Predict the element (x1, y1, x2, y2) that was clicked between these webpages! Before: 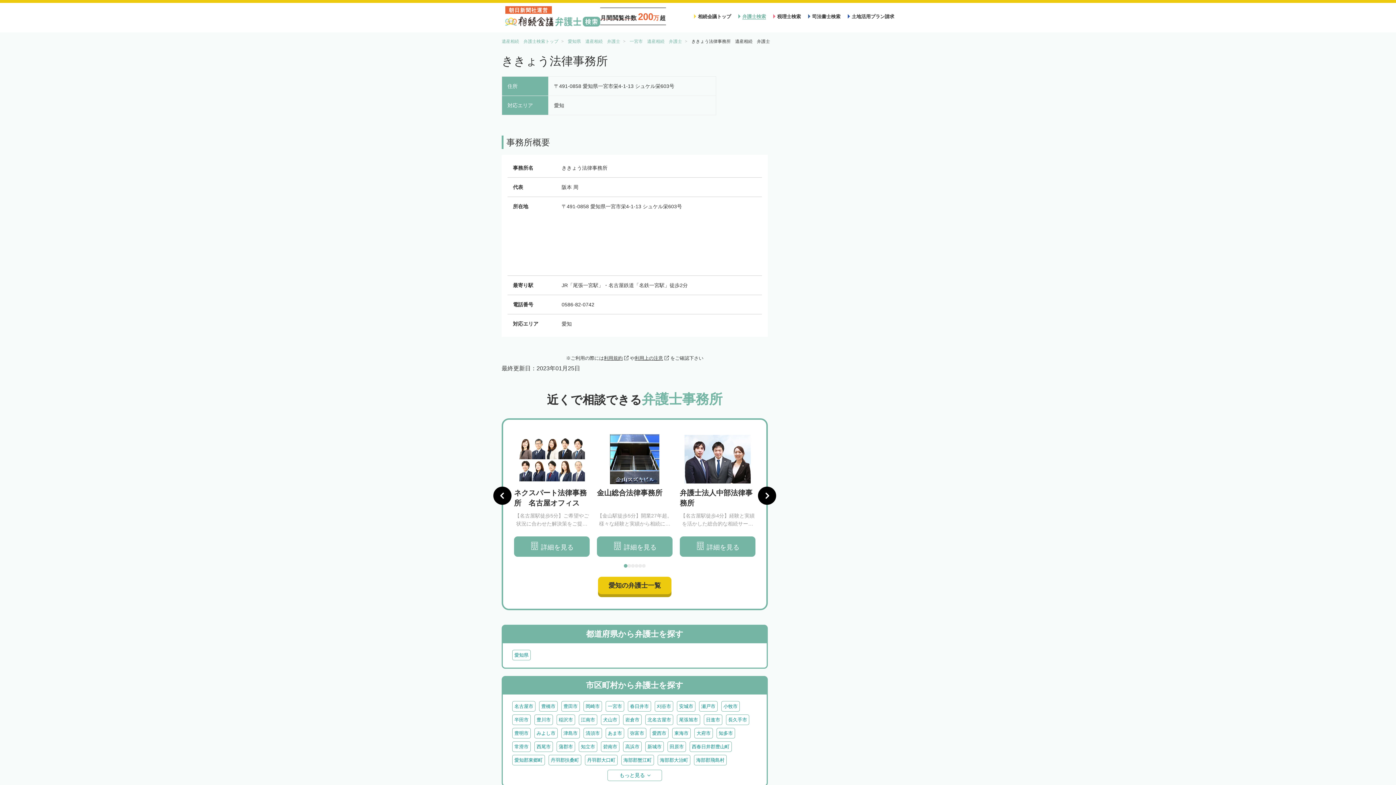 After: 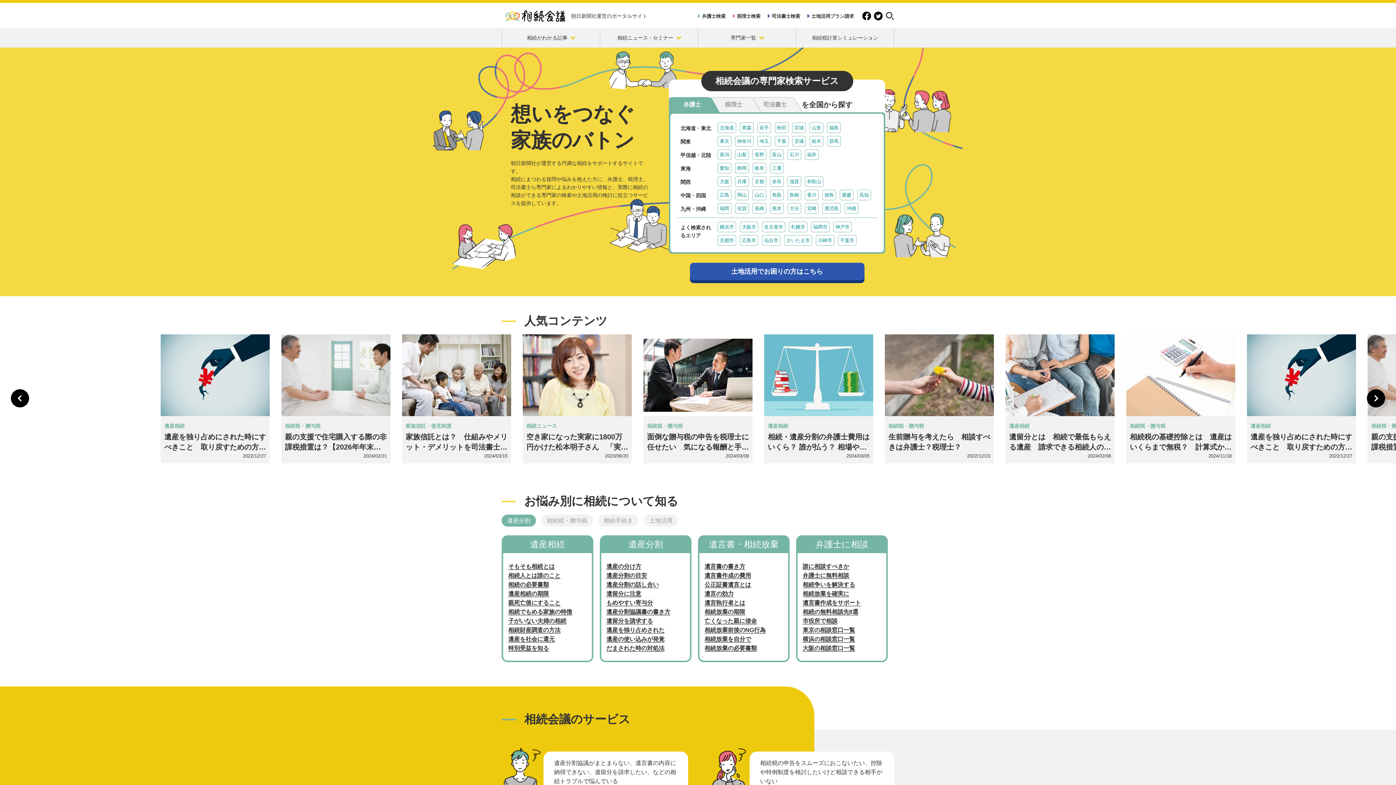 Action: bbox: (698, 13, 731, 19) label: 相続会議トップ